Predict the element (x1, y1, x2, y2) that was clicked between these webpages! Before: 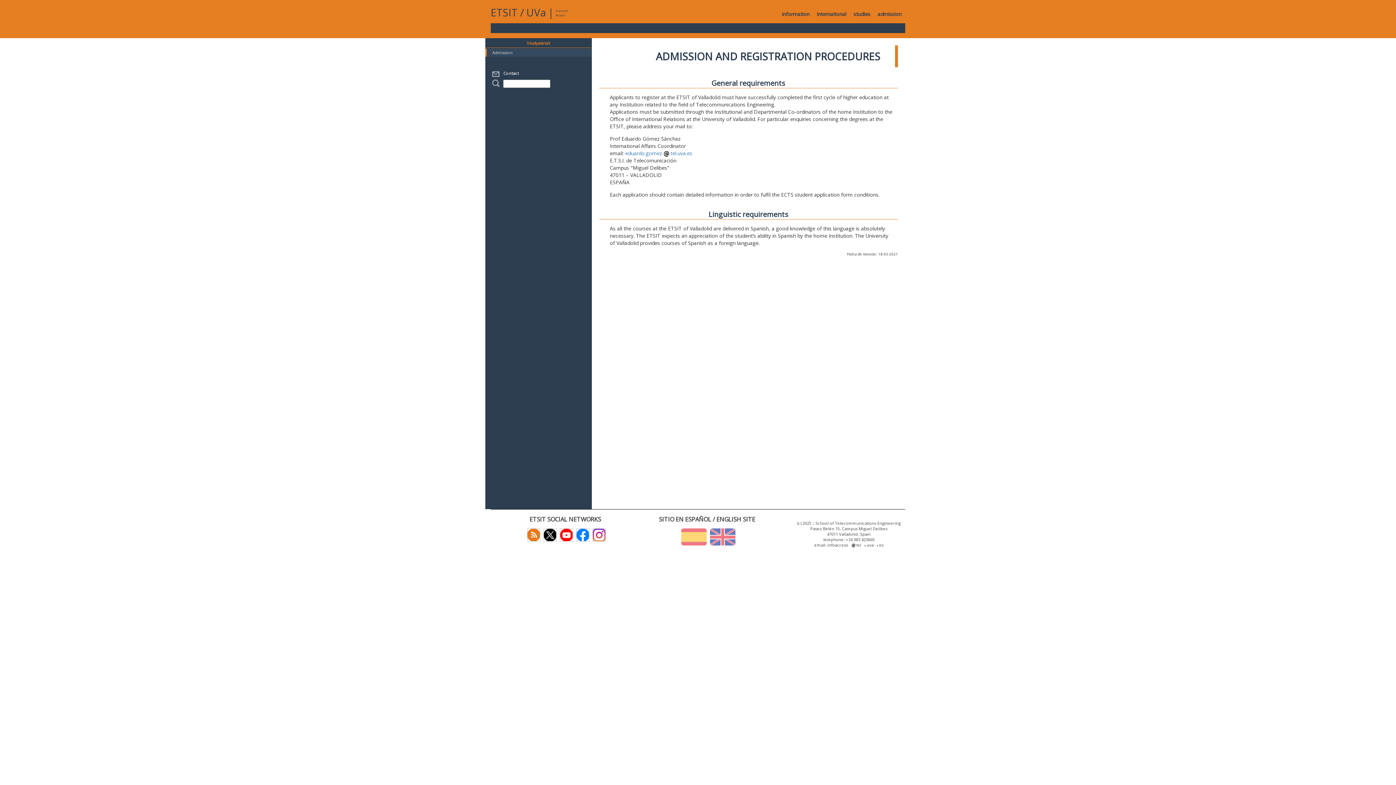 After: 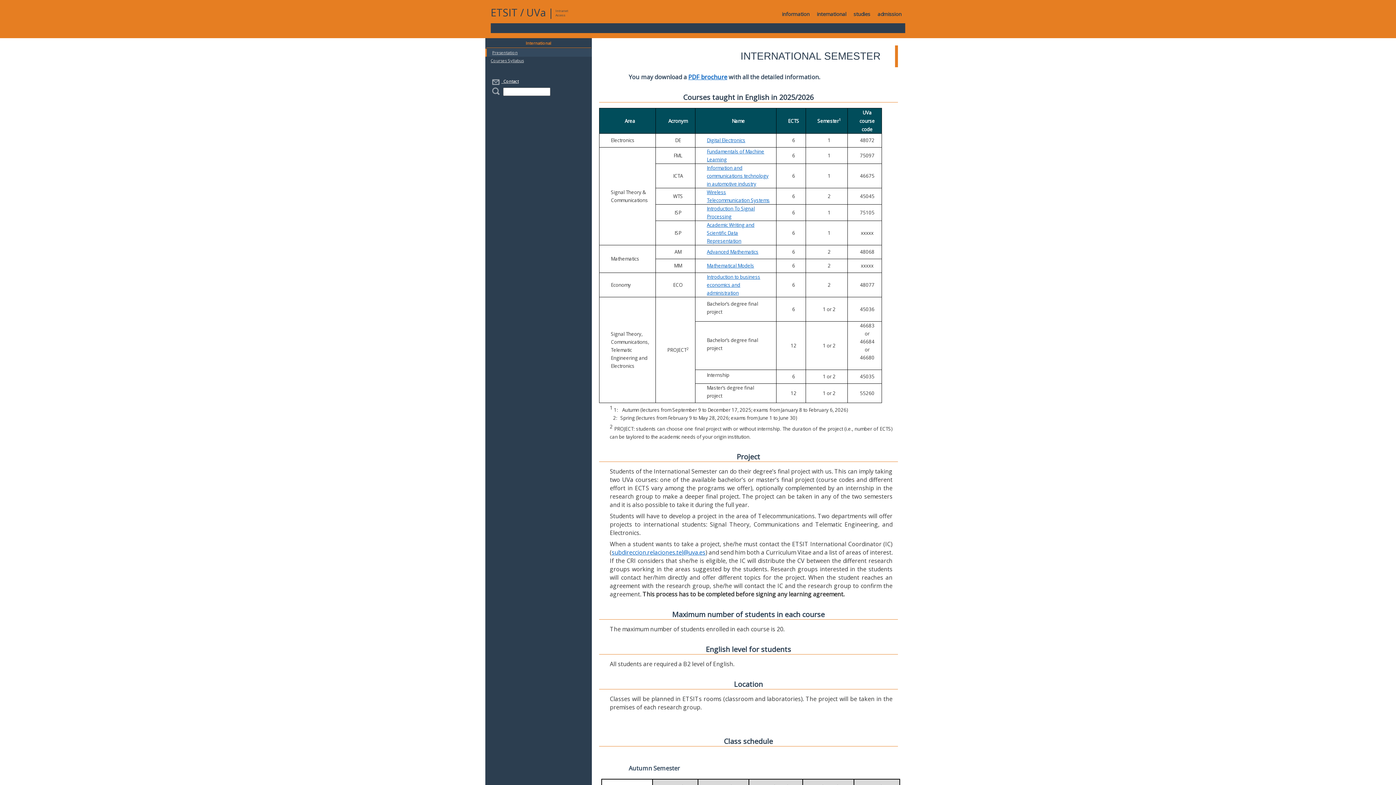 Action: label: international bbox: (813, 5, 850, 23)